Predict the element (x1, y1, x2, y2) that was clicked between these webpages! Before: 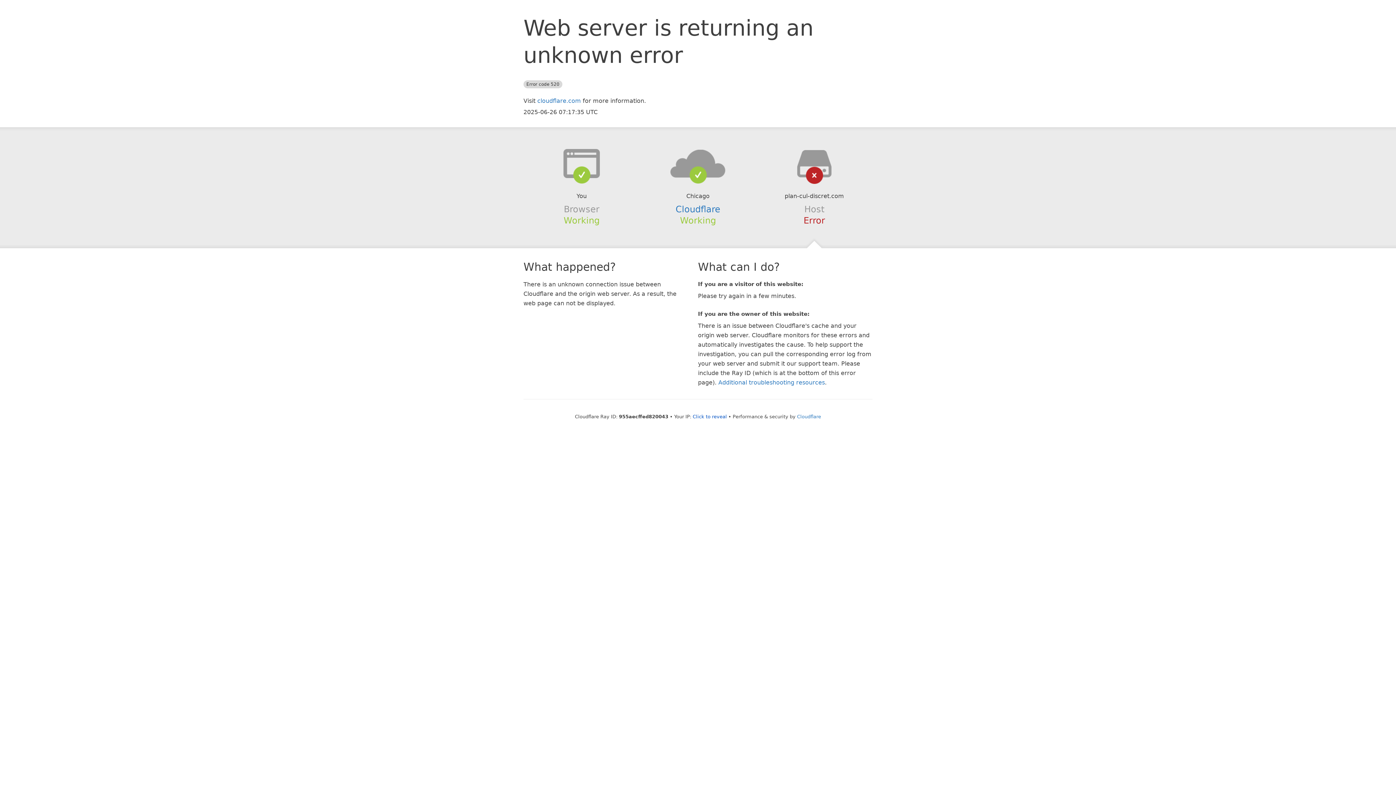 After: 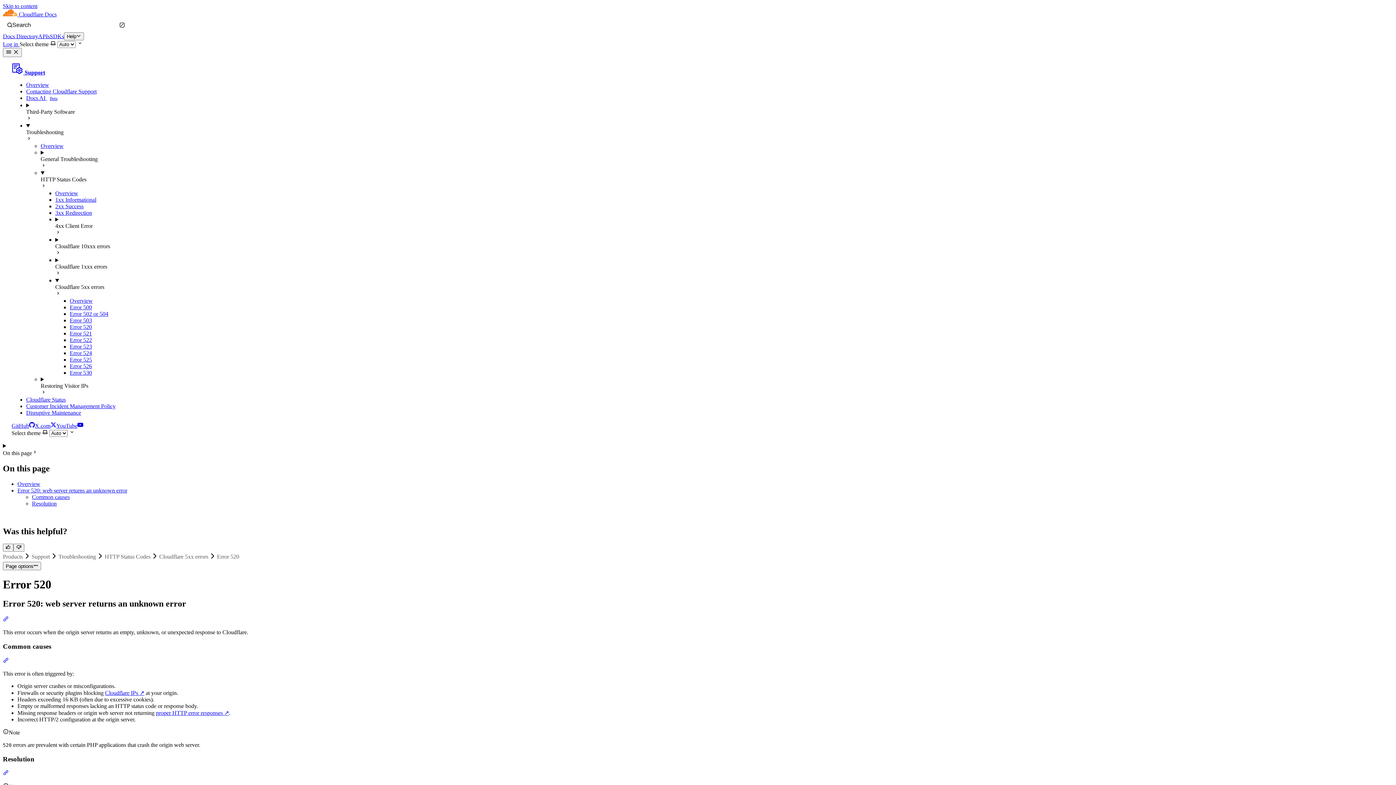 Action: label: Additional troubleshooting resources bbox: (718, 379, 825, 386)